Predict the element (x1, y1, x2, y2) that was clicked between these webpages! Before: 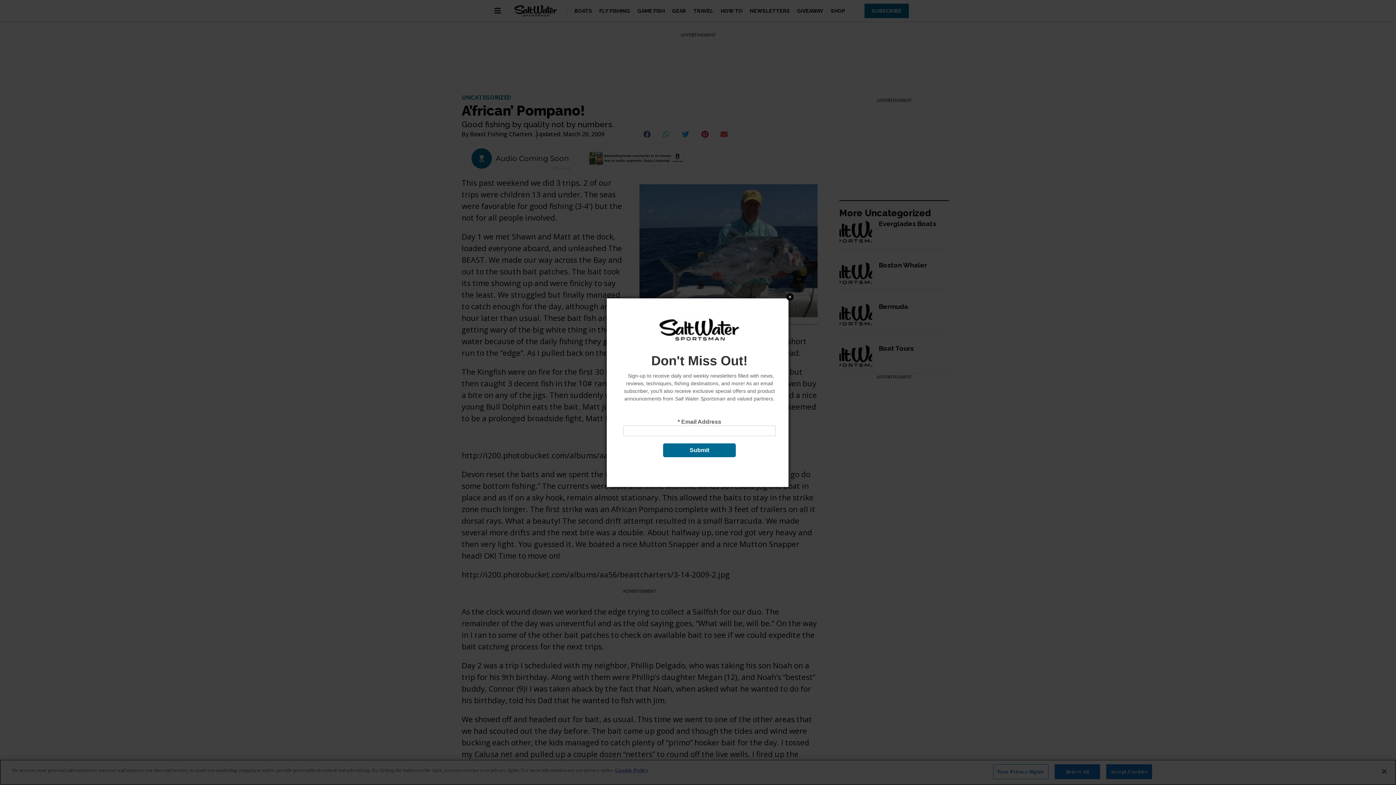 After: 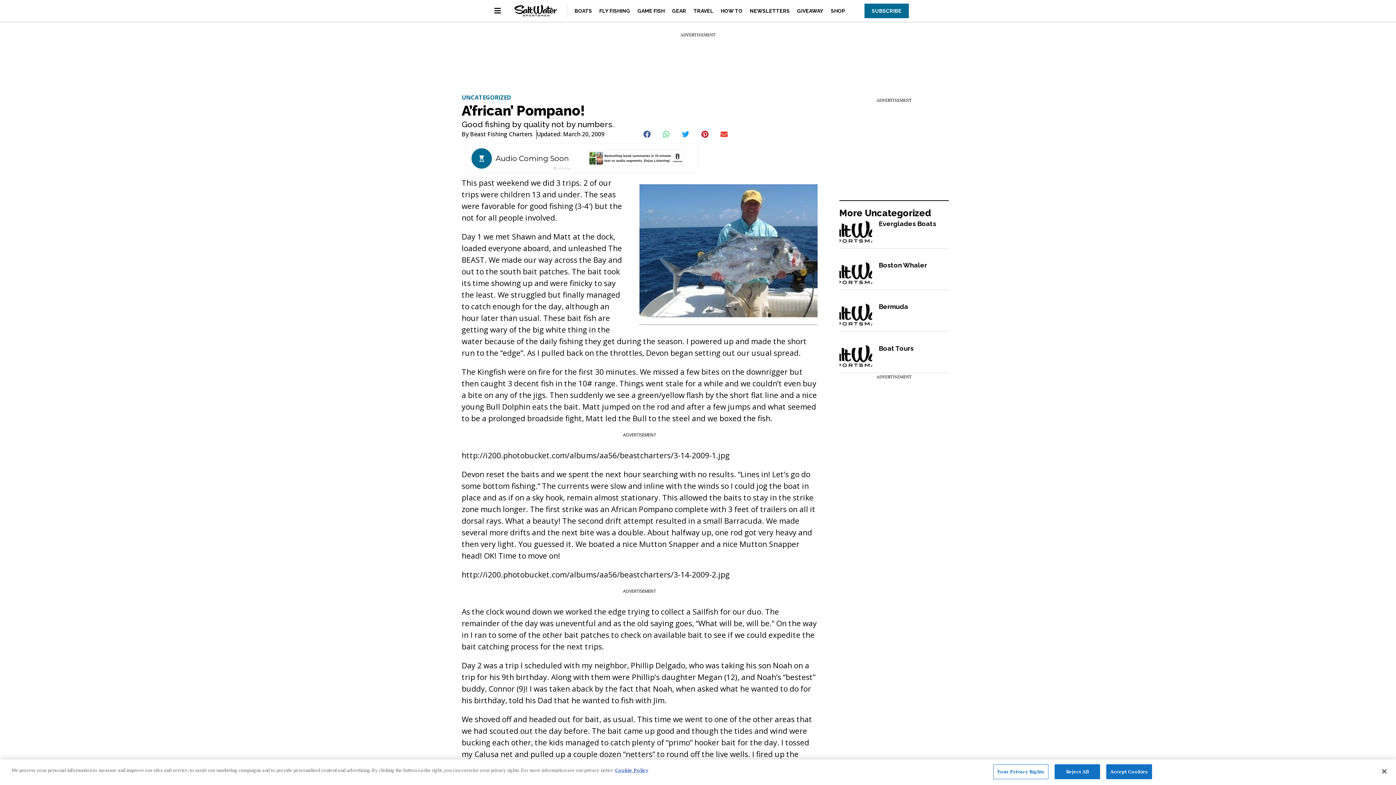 Action: label: Close bbox: (750, 358, 758, 365)